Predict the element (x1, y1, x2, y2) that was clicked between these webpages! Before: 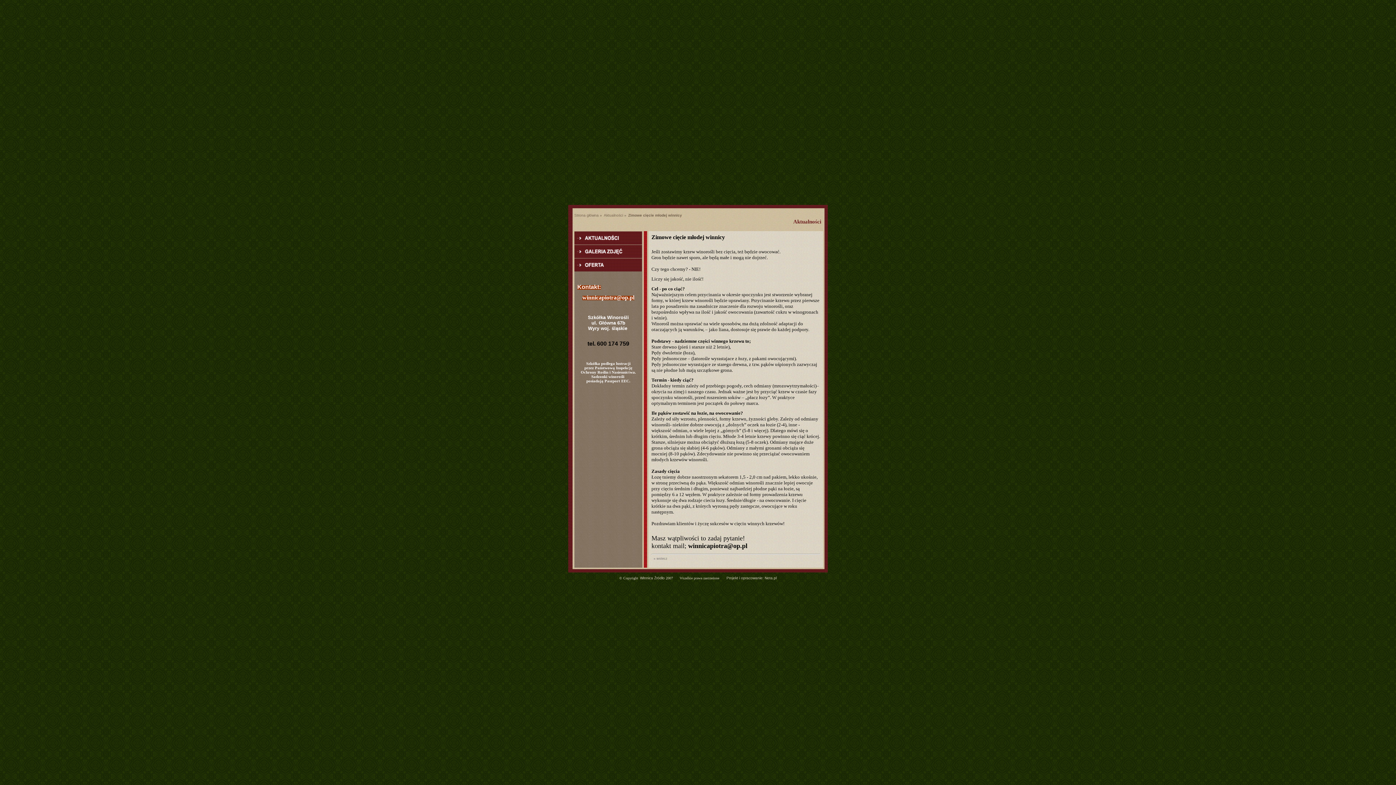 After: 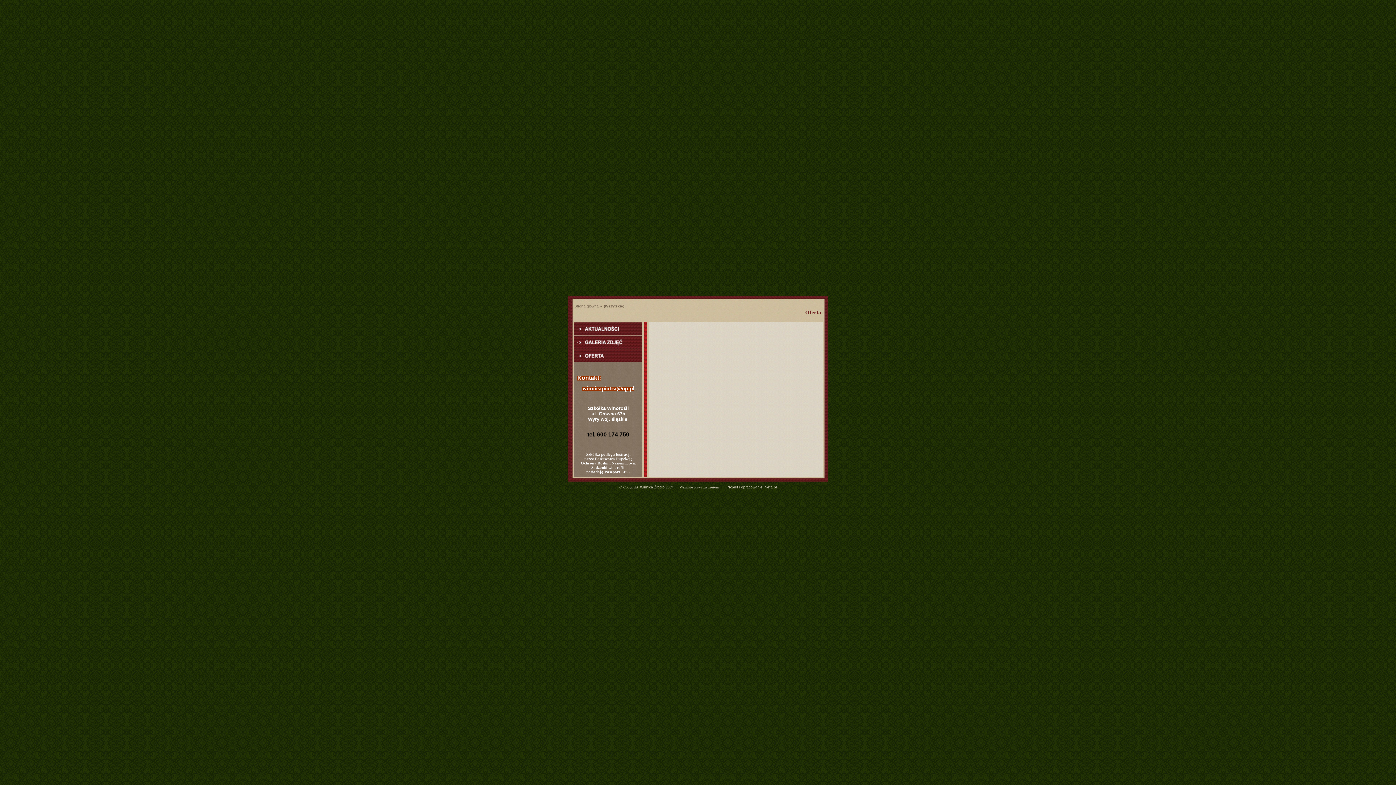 Action: bbox: (574, 268, 642, 272)